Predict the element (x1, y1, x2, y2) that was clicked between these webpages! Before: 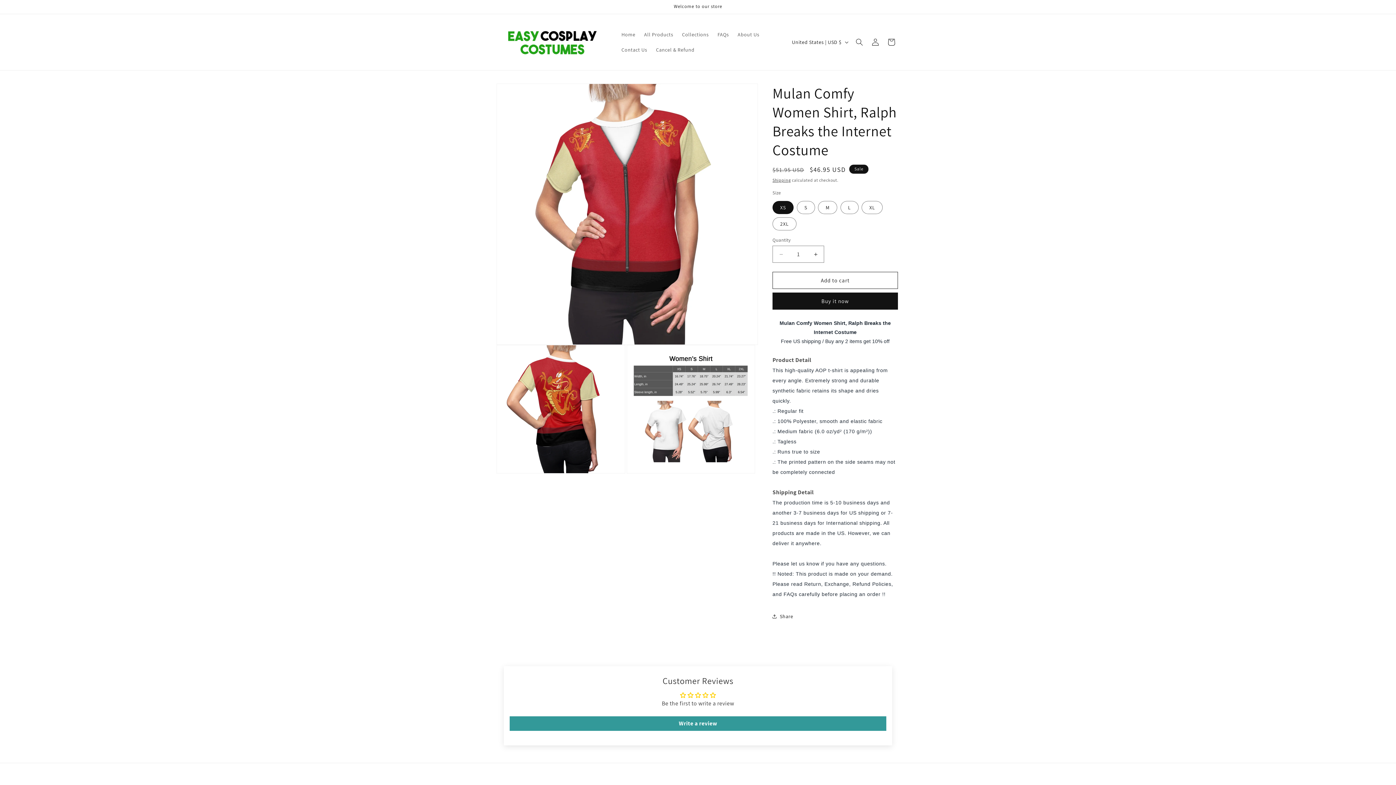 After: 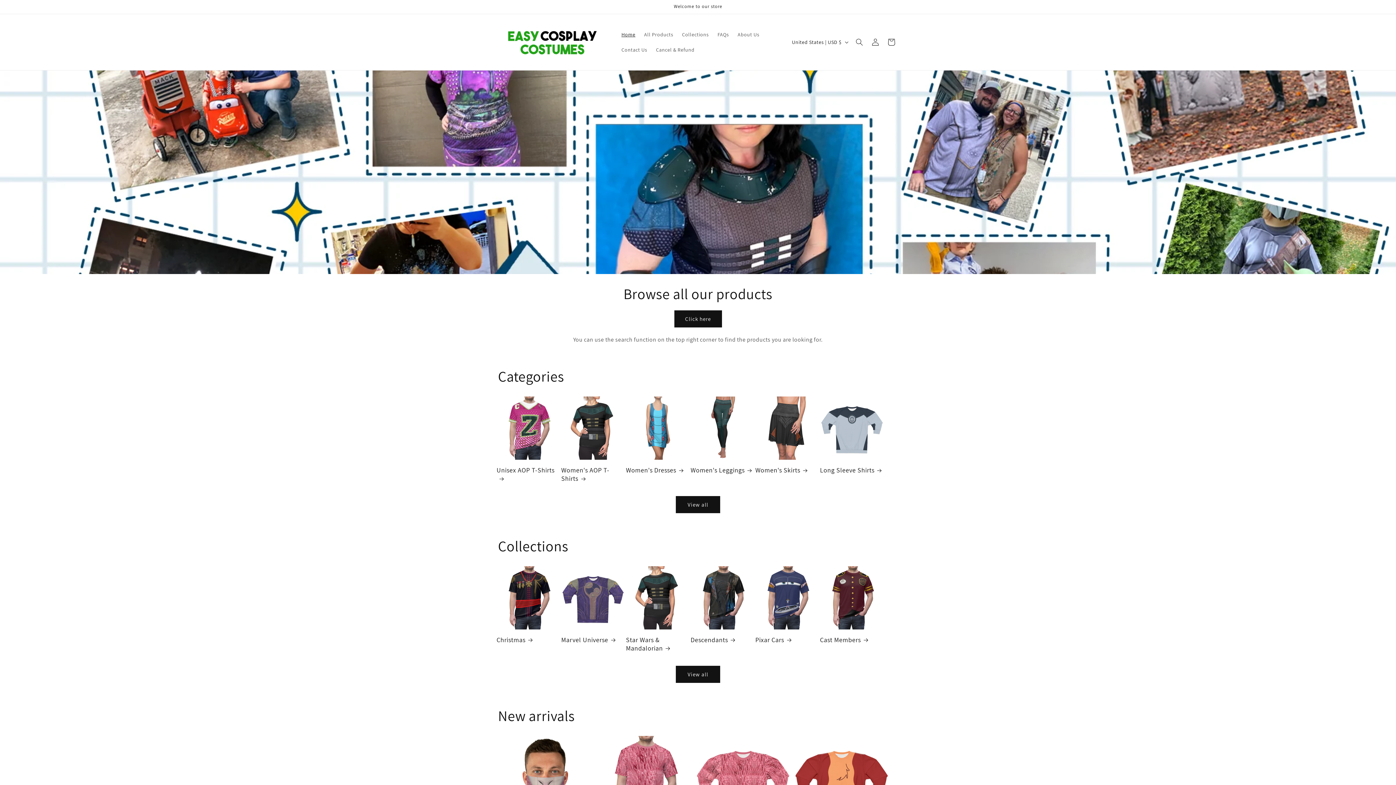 Action: bbox: (495, 24, 610, 60)